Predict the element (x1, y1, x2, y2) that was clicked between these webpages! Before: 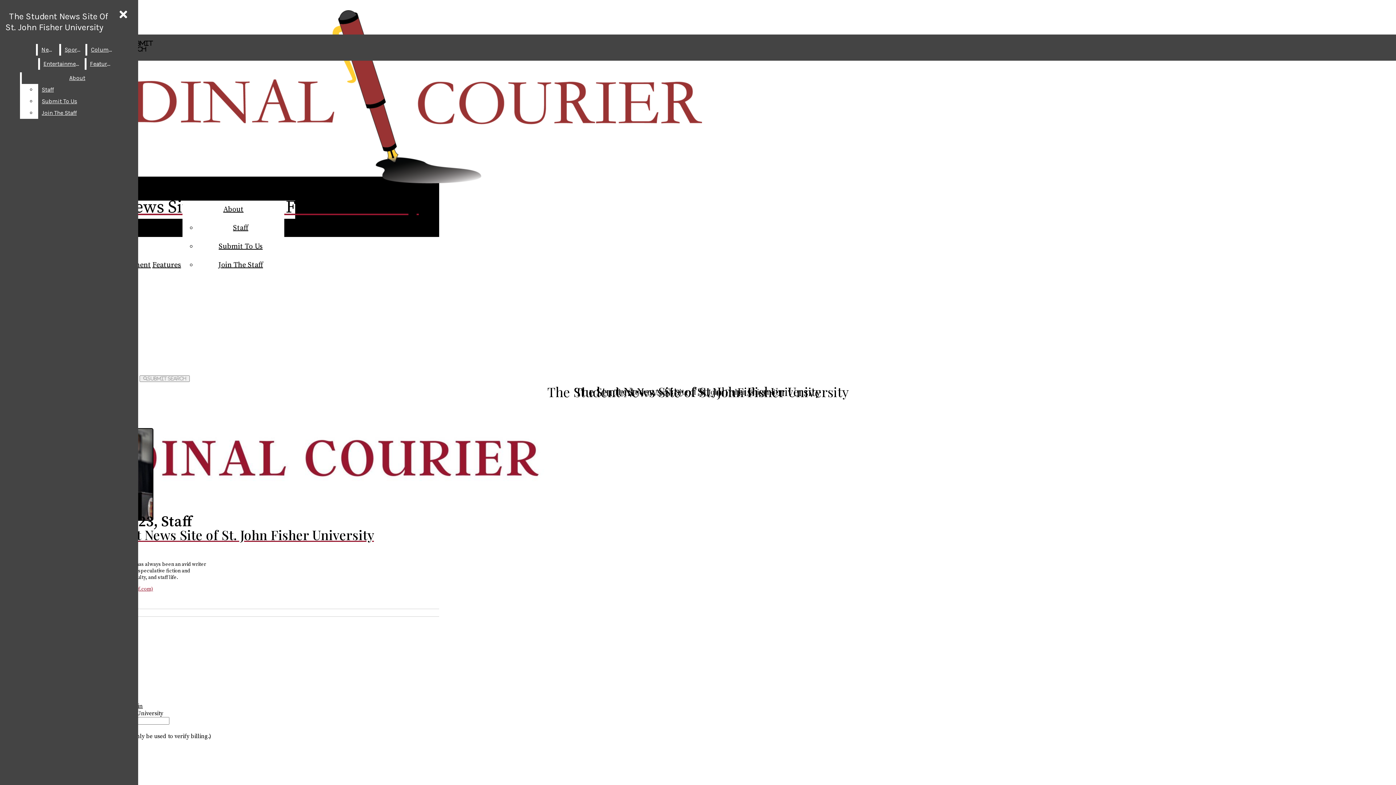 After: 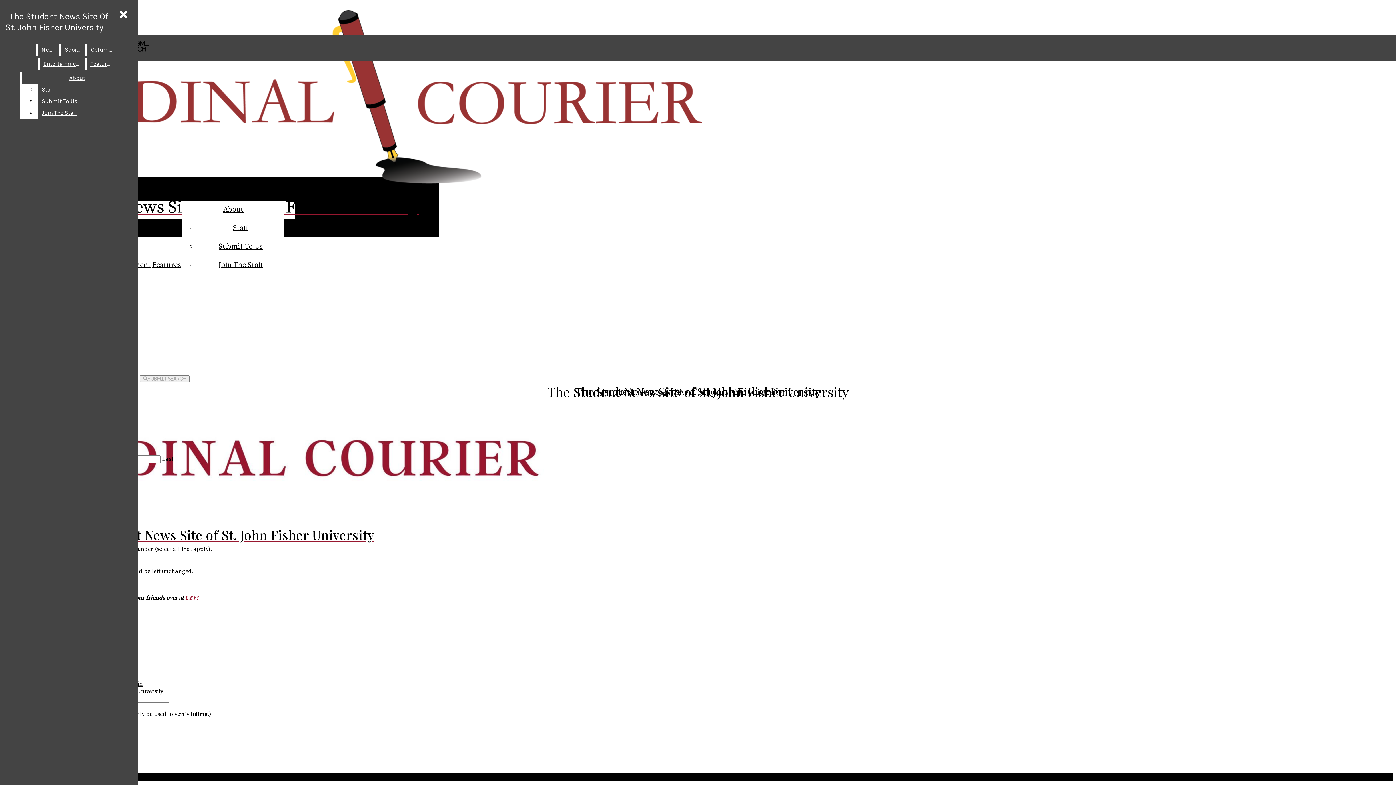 Action: label: Submit To Us bbox: (218, 242, 262, 251)